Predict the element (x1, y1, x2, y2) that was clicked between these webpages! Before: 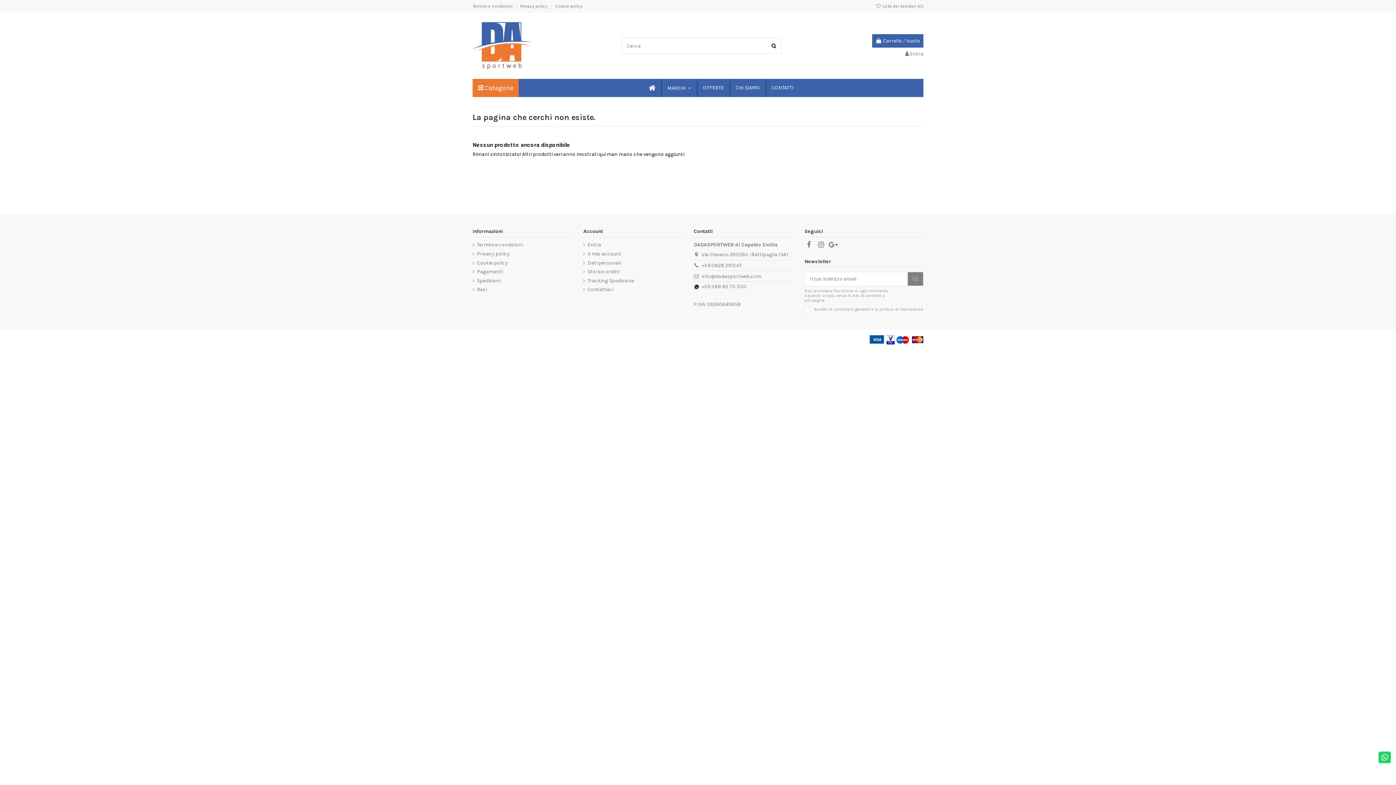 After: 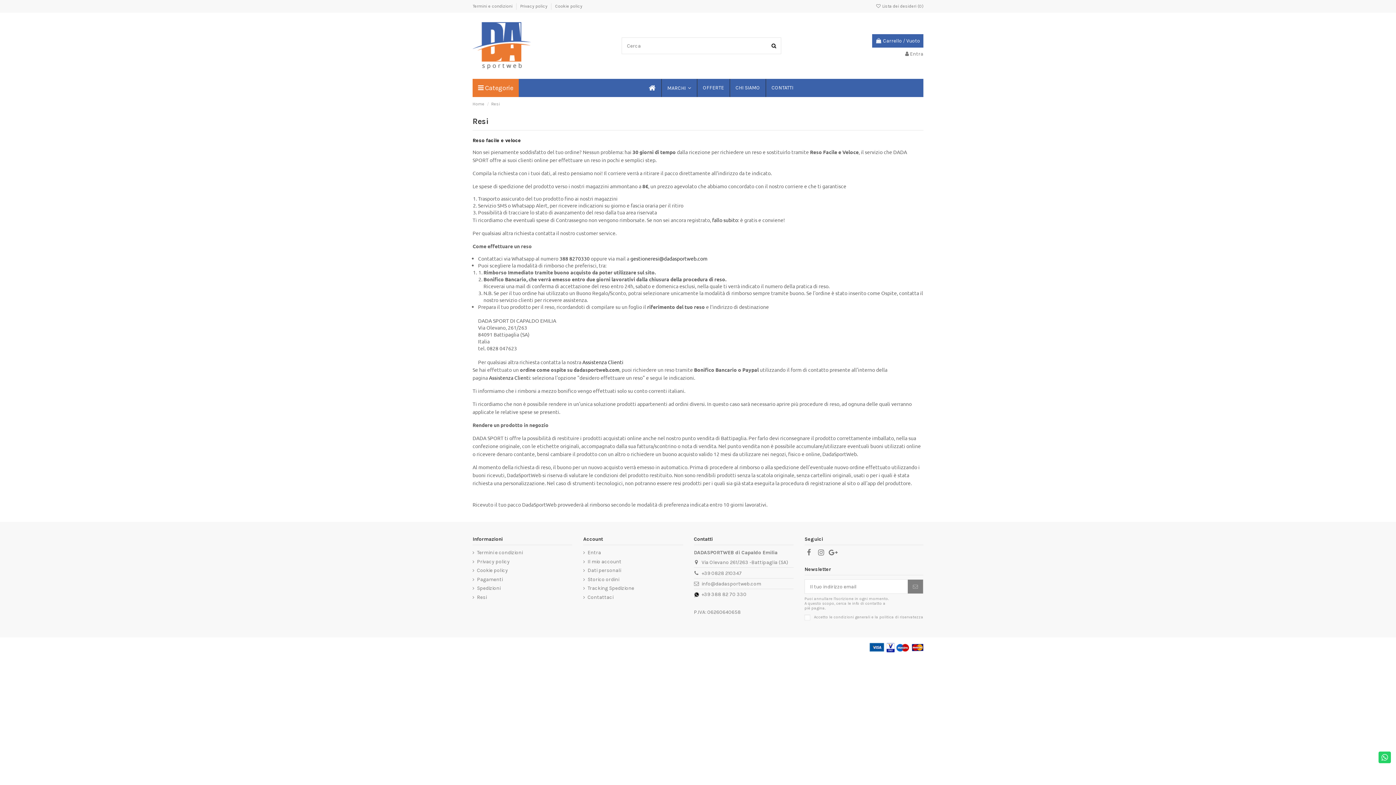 Action: bbox: (472, 286, 486, 293) label: Resi